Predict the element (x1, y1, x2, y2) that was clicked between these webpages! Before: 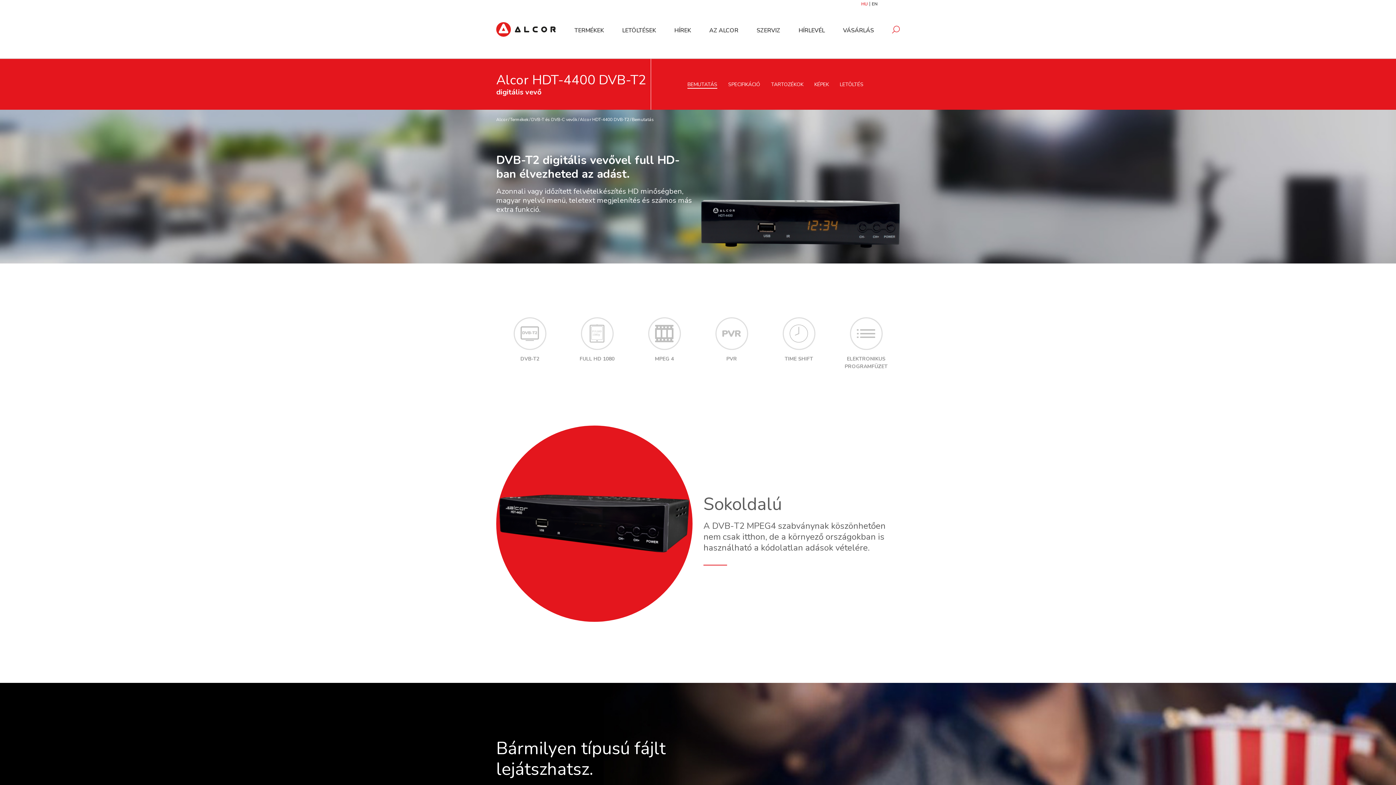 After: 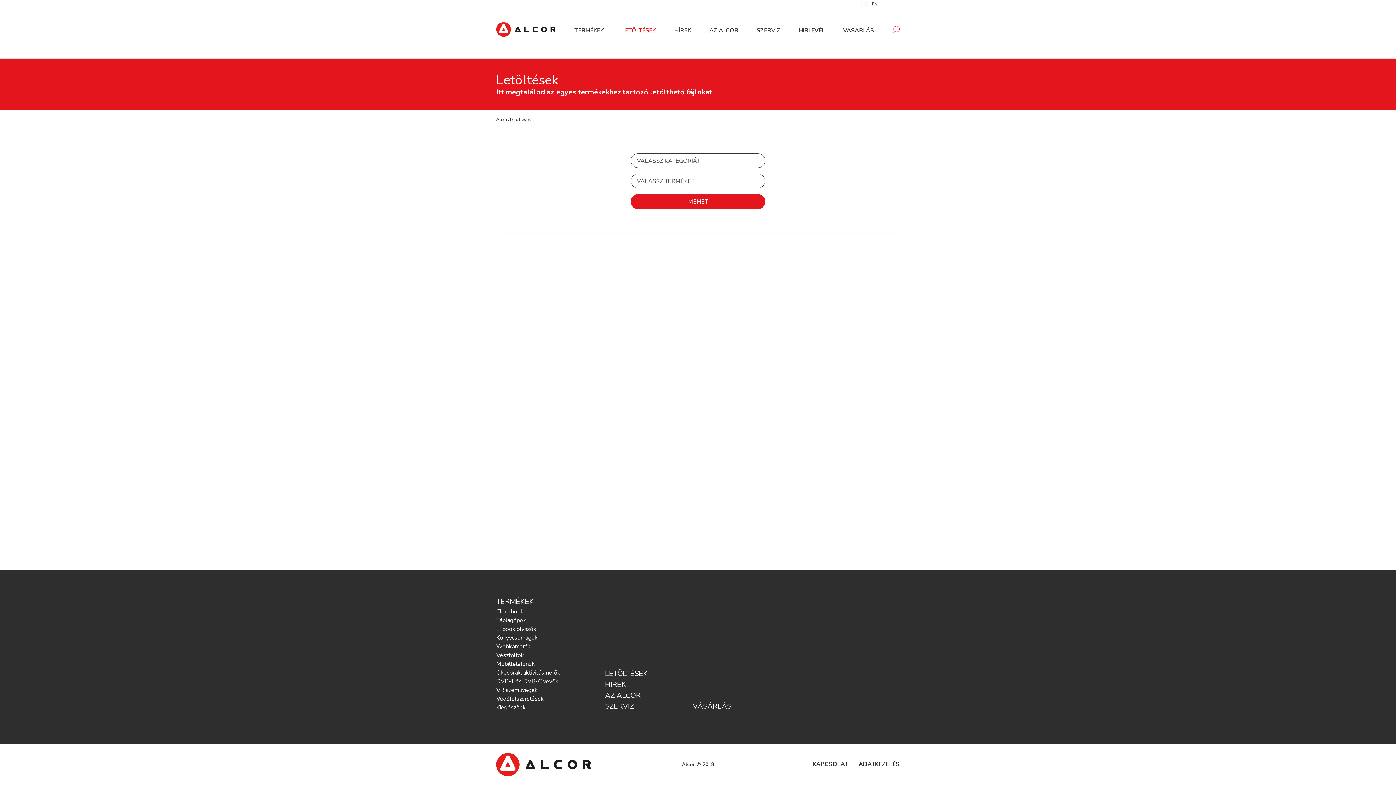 Action: bbox: (614, 20, 664, 39) label: LETÖLTÉSEK